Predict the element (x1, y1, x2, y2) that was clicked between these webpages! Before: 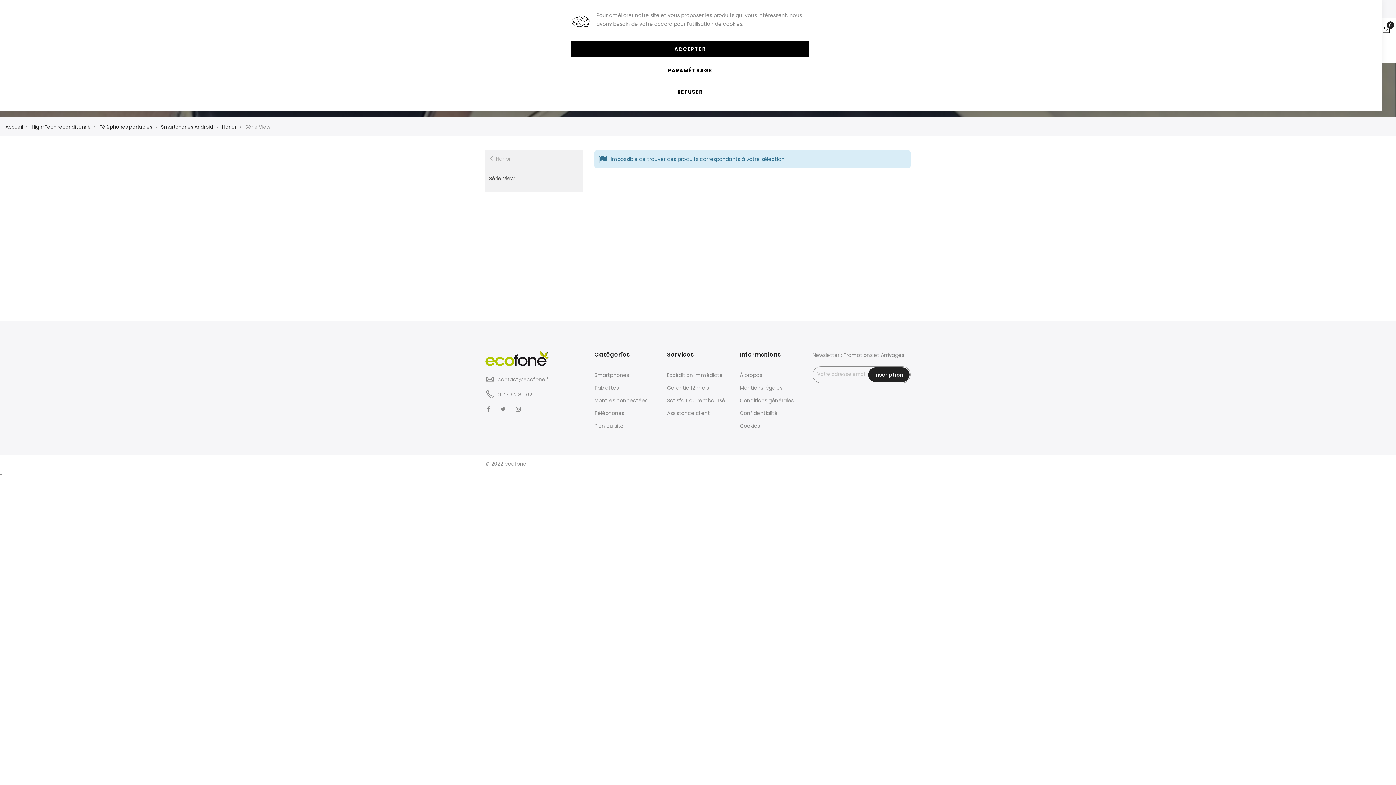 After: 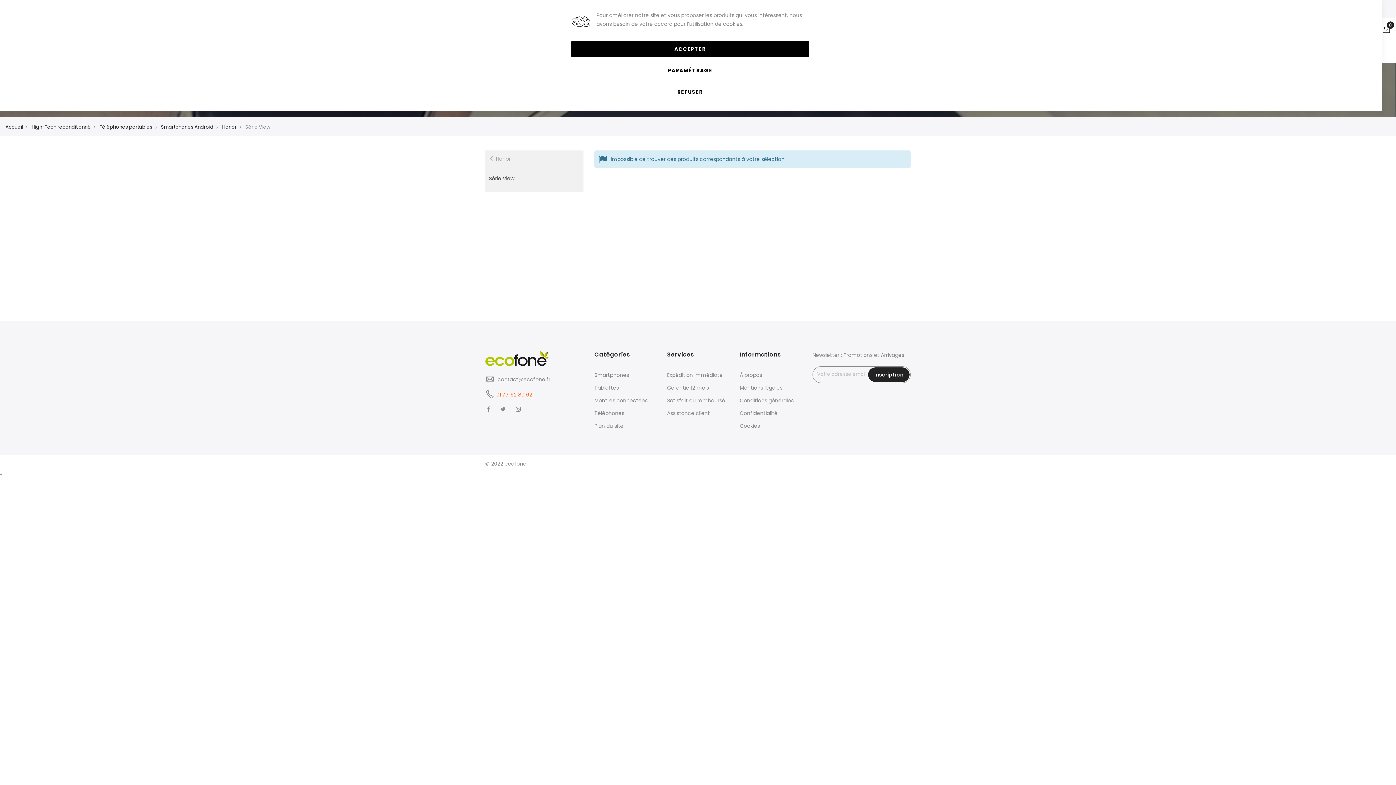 Action: bbox: (496, 391, 532, 398) label: 01 77 62 80 62